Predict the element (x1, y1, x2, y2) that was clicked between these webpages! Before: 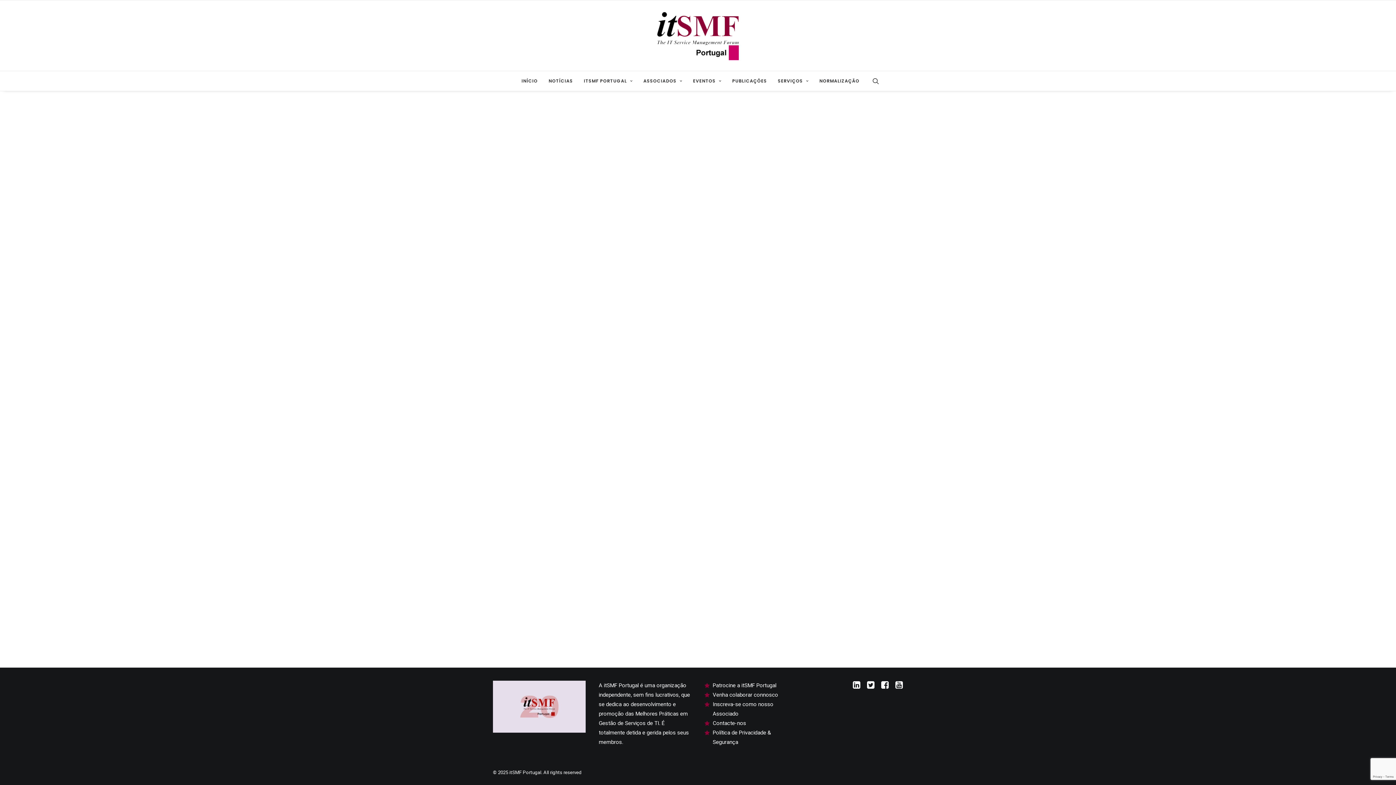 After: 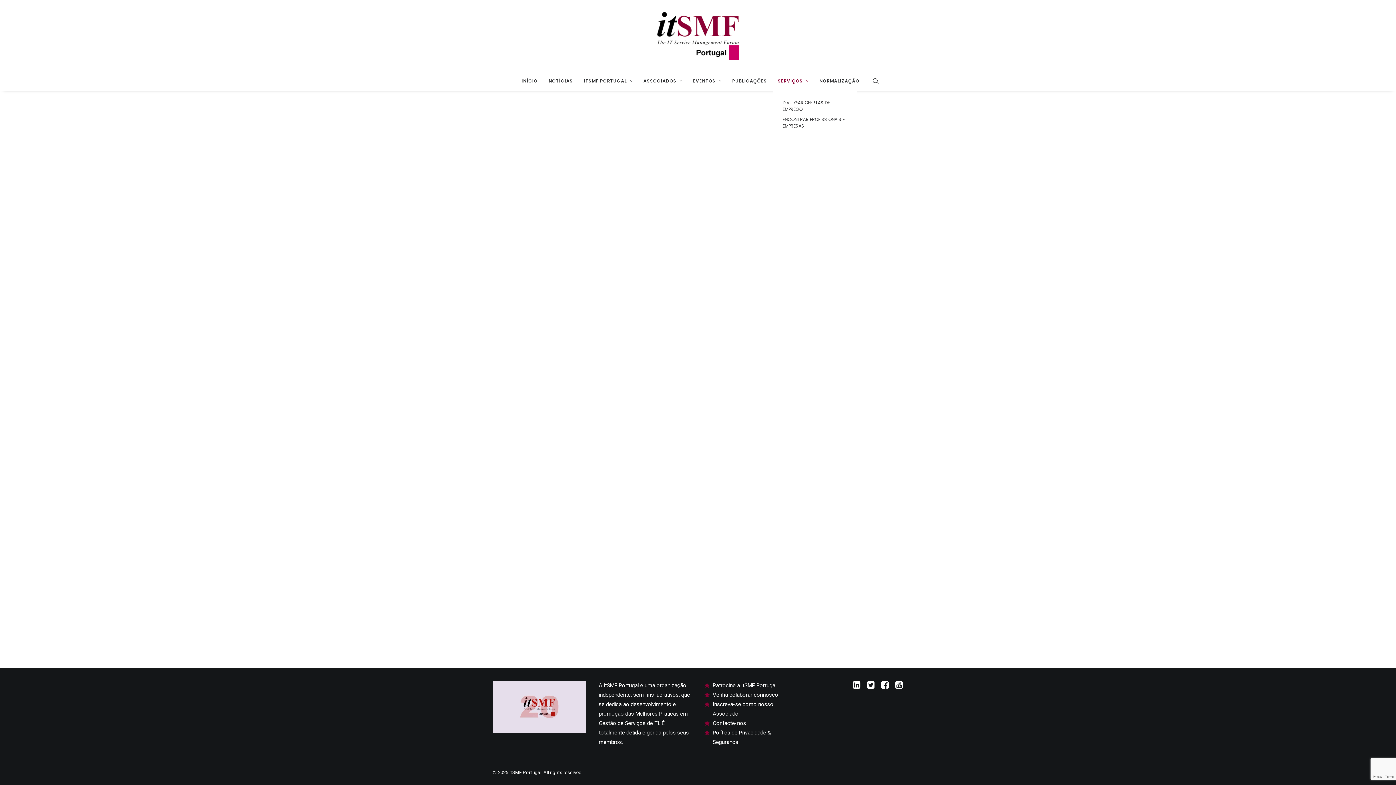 Action: bbox: (773, 71, 813, 90) label: SERVIÇOS